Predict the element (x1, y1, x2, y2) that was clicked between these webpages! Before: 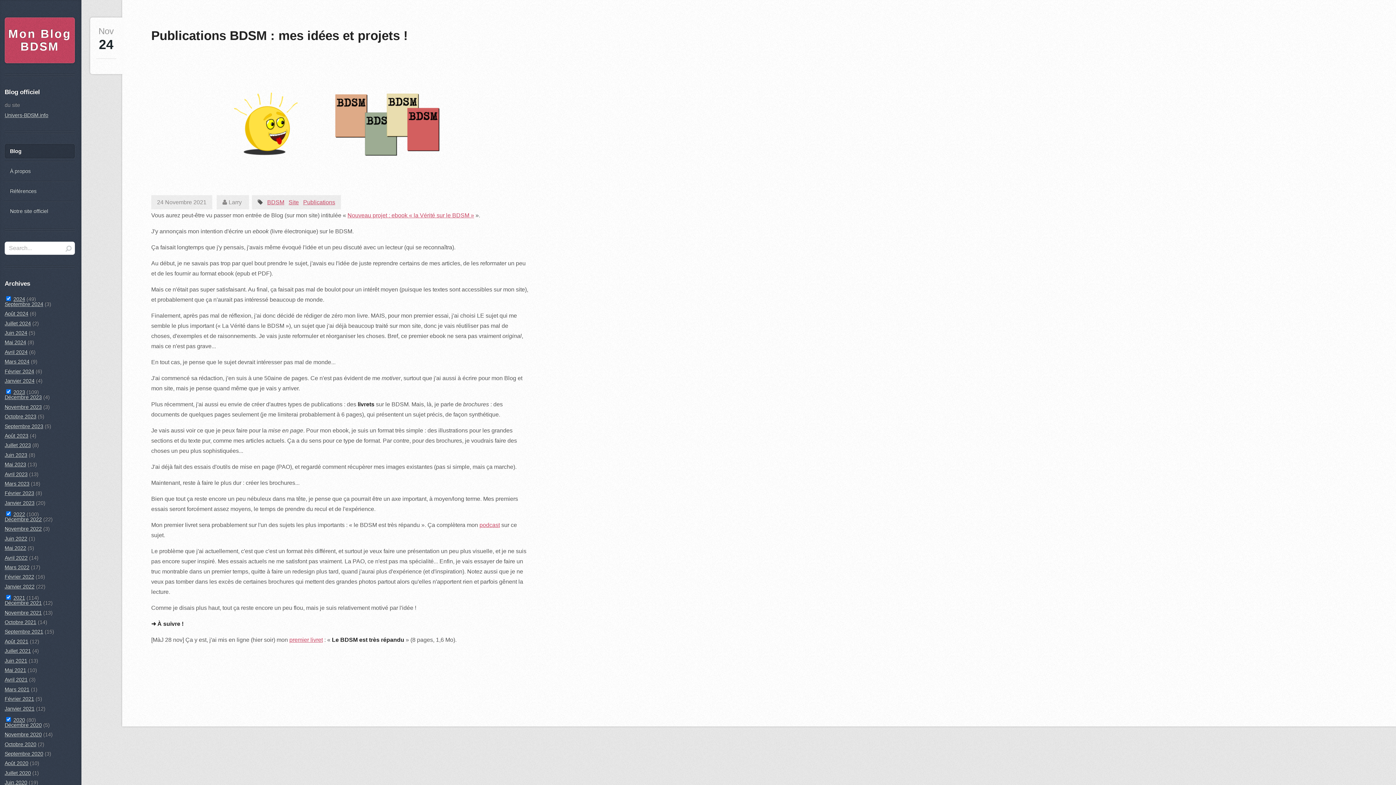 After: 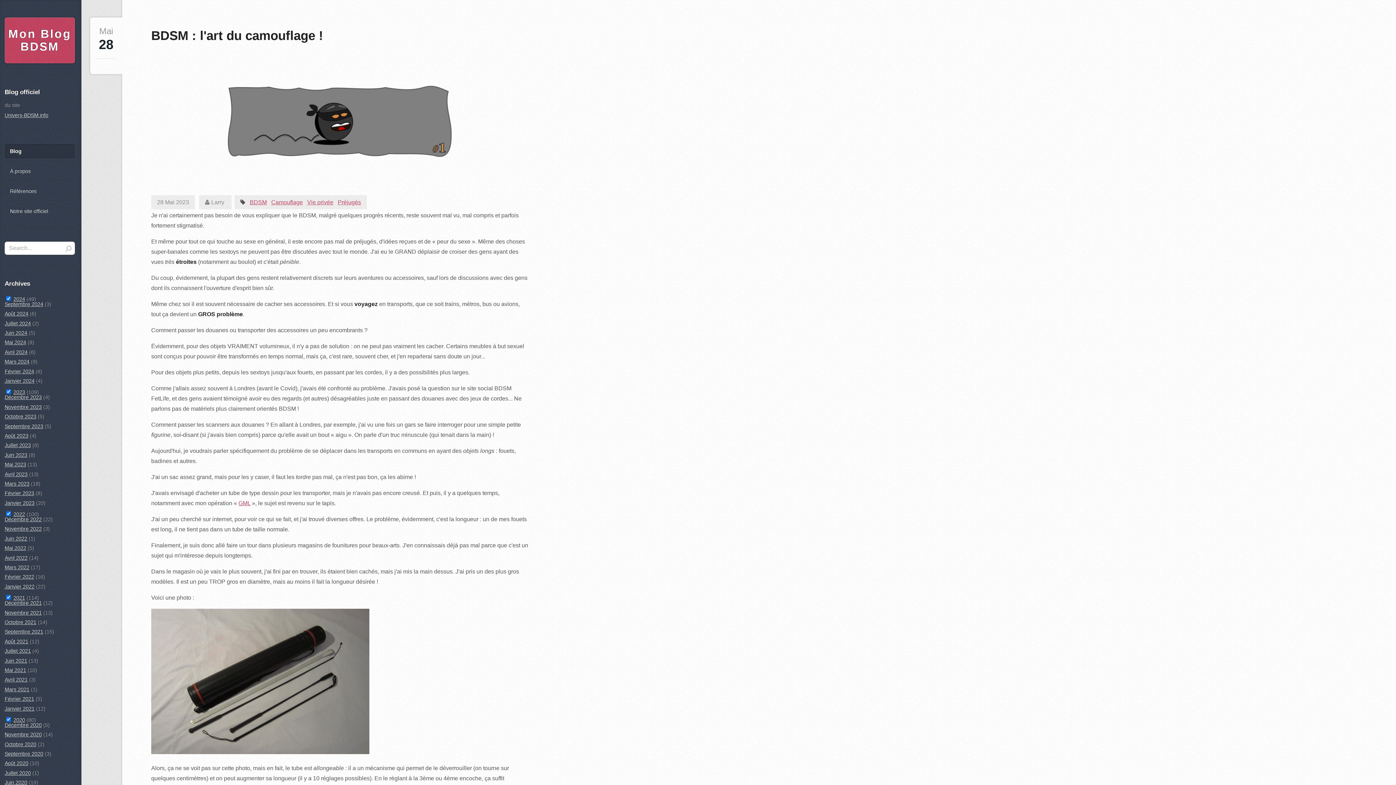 Action: label: Mai 2023 bbox: (4, 461, 26, 467)